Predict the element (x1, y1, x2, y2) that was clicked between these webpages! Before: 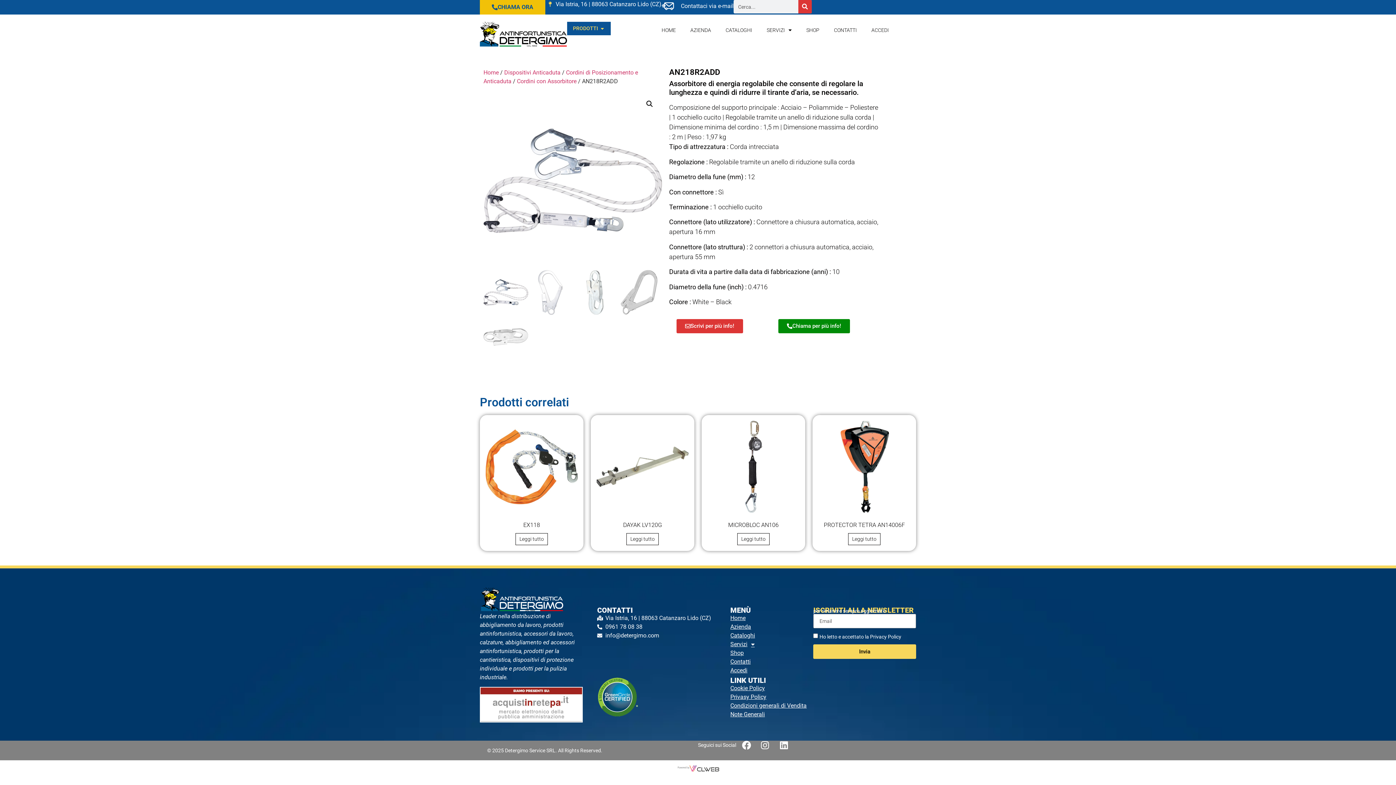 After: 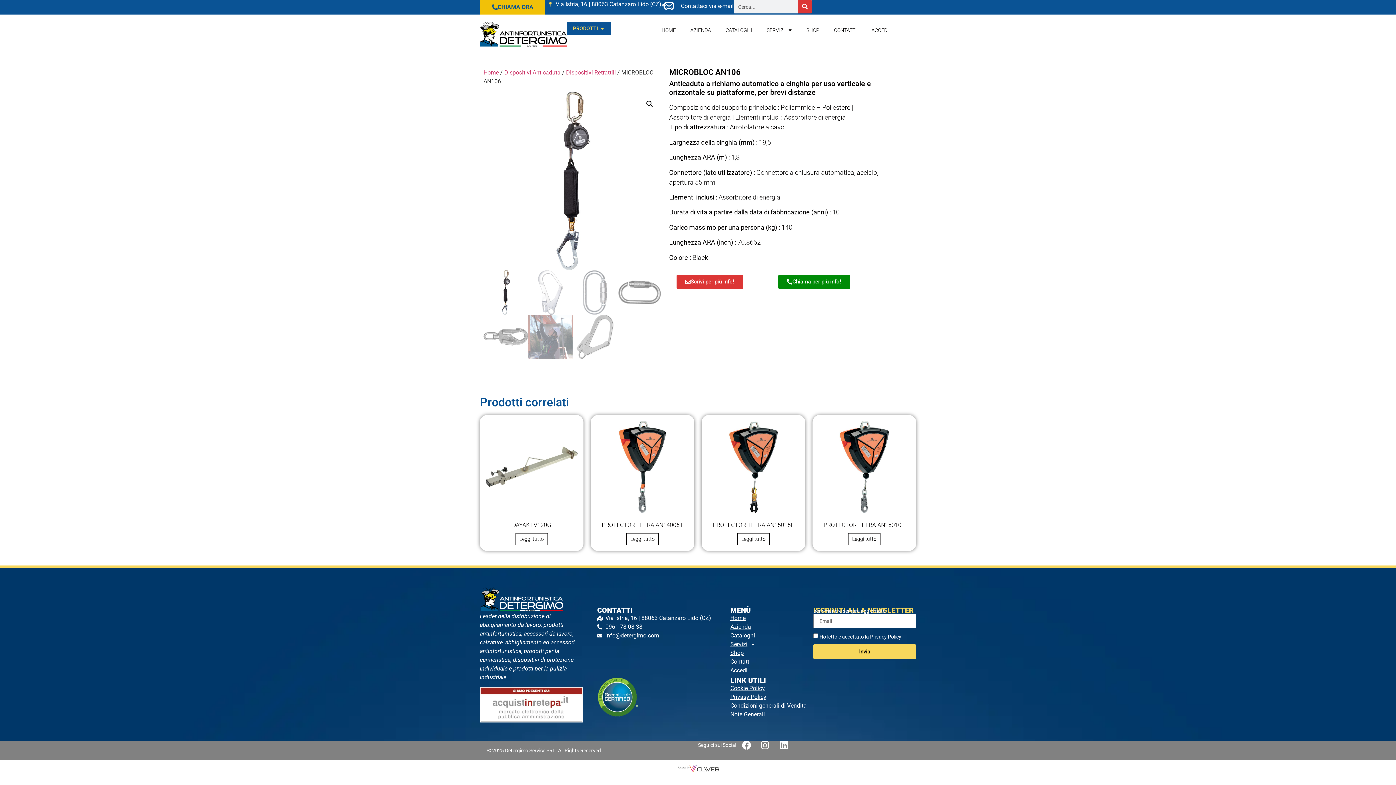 Action: label: MICROBLOC AN106 bbox: (707, 421, 799, 531)